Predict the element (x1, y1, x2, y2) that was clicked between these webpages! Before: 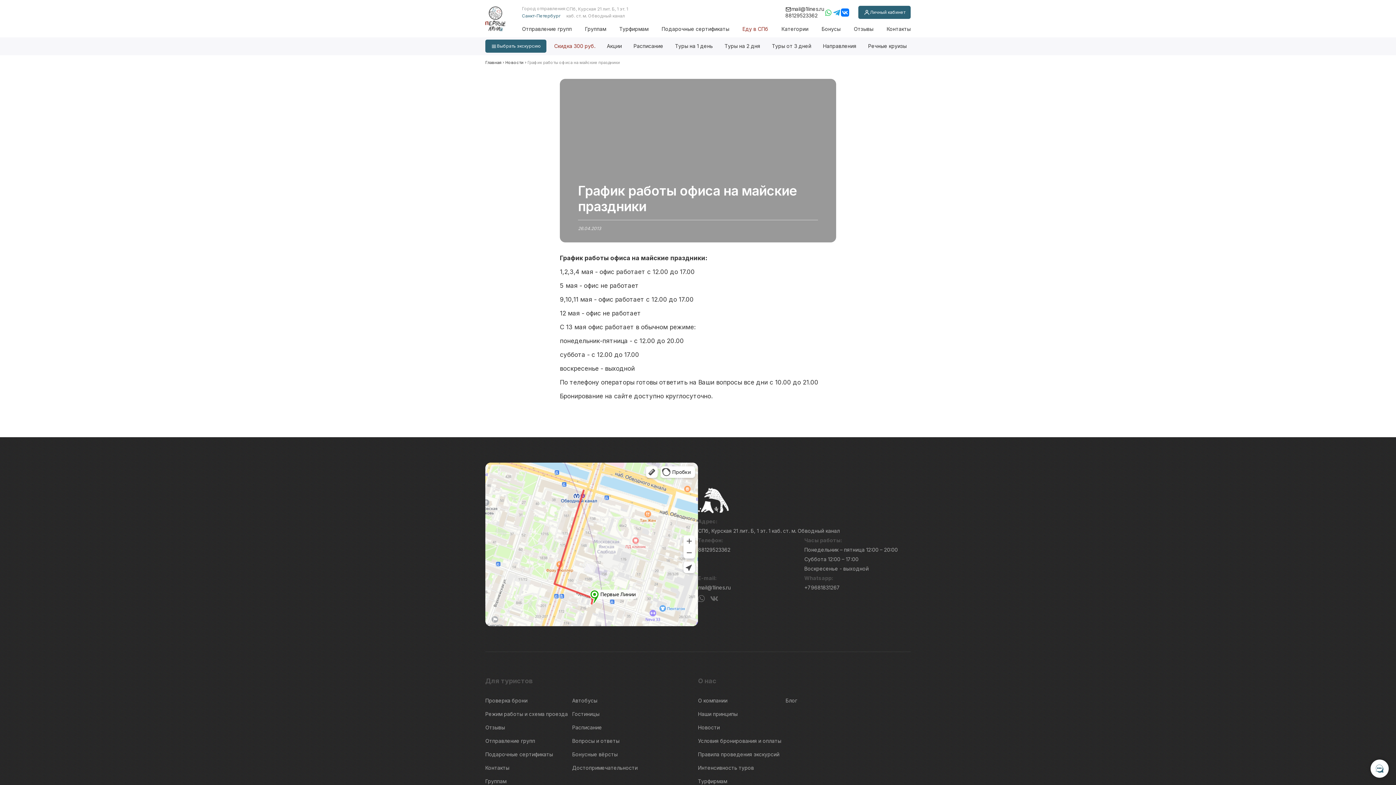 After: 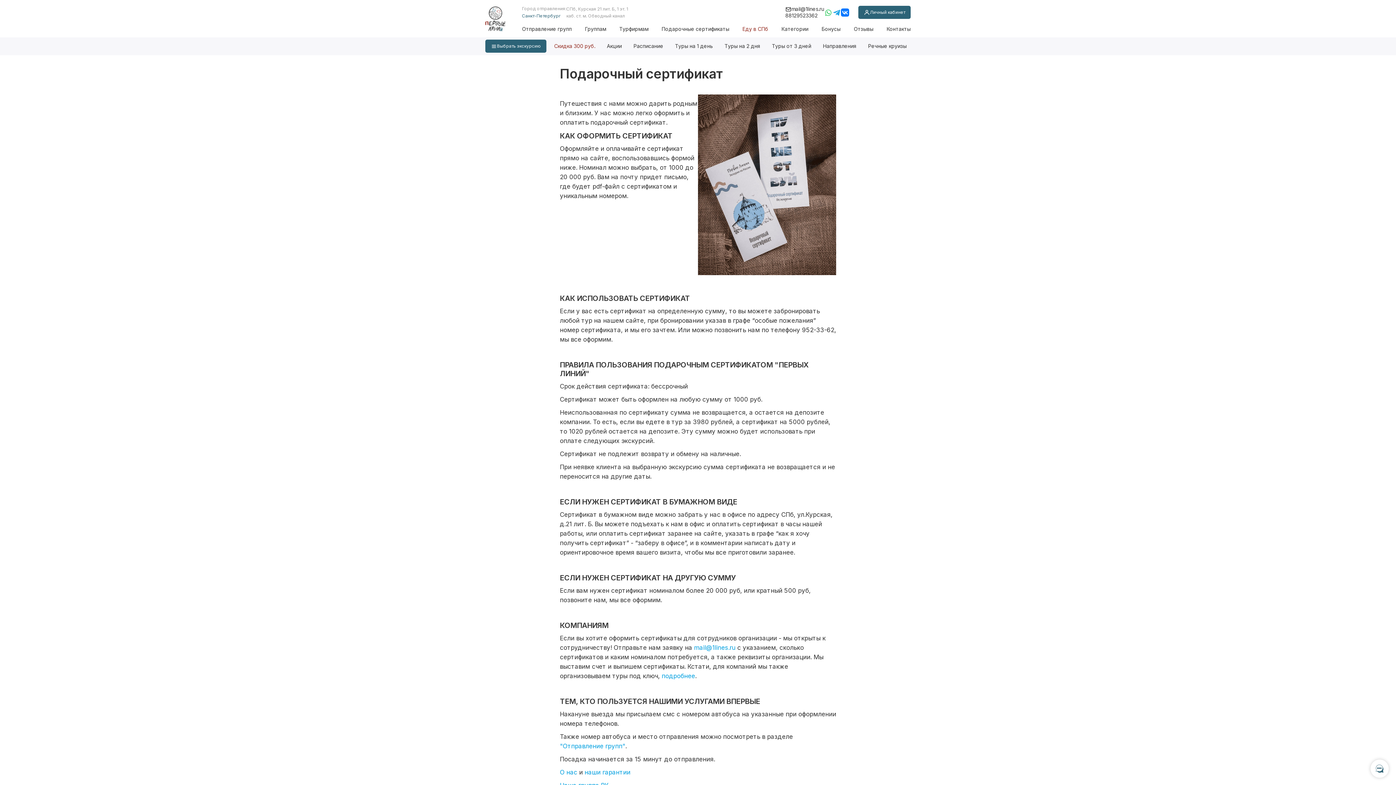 Action: bbox: (485, 748, 557, 761) label: Подарочные сертификаты